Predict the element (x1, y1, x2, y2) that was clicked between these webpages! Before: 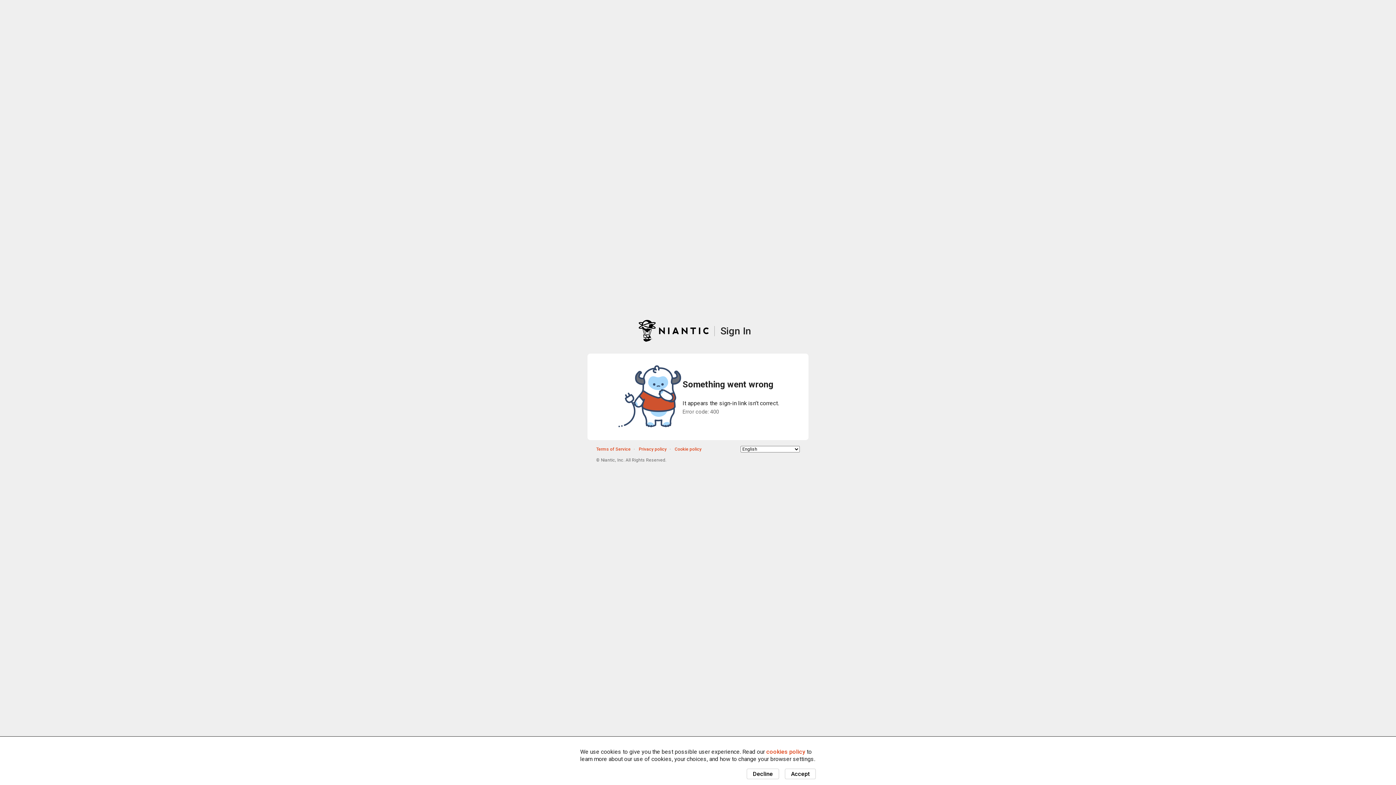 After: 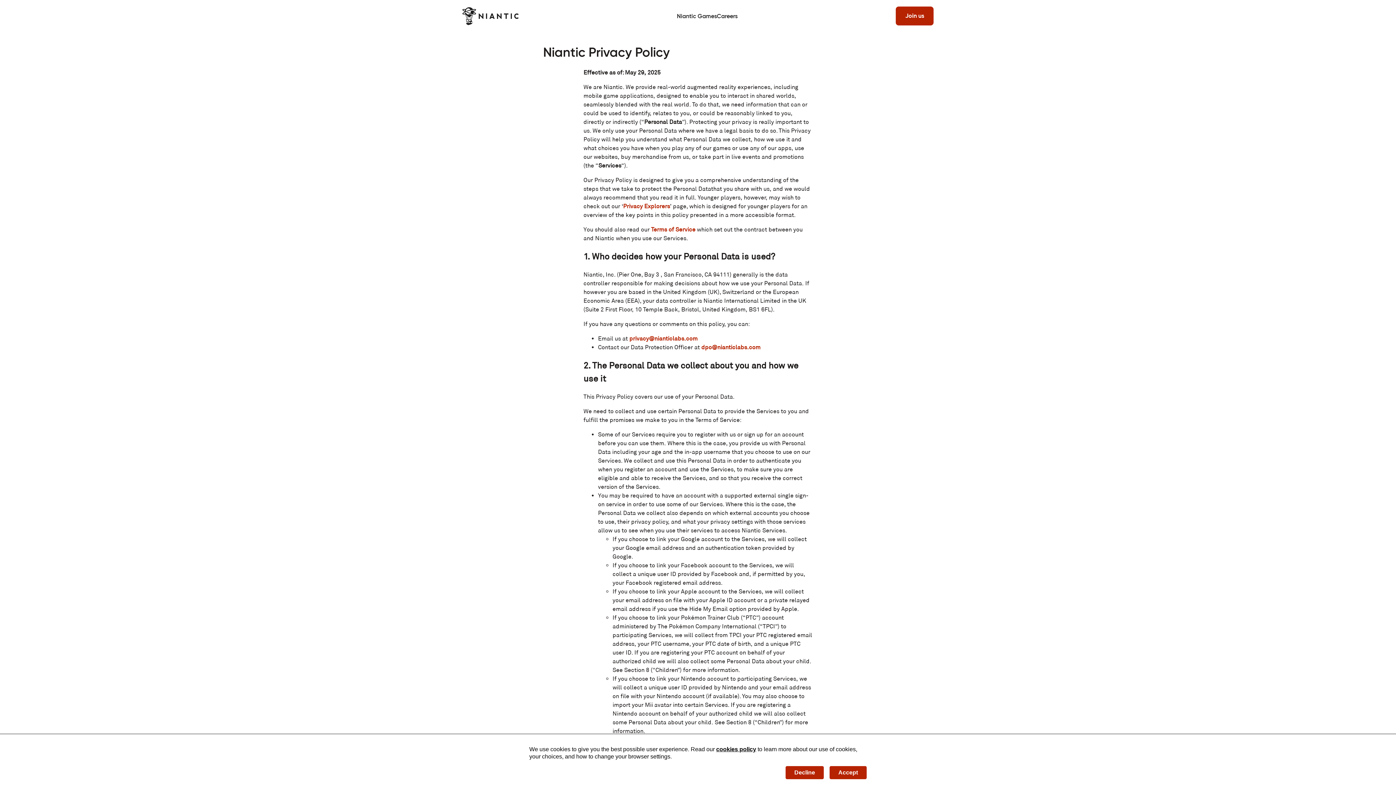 Action: label: Privacy policy bbox: (638, 446, 666, 451)